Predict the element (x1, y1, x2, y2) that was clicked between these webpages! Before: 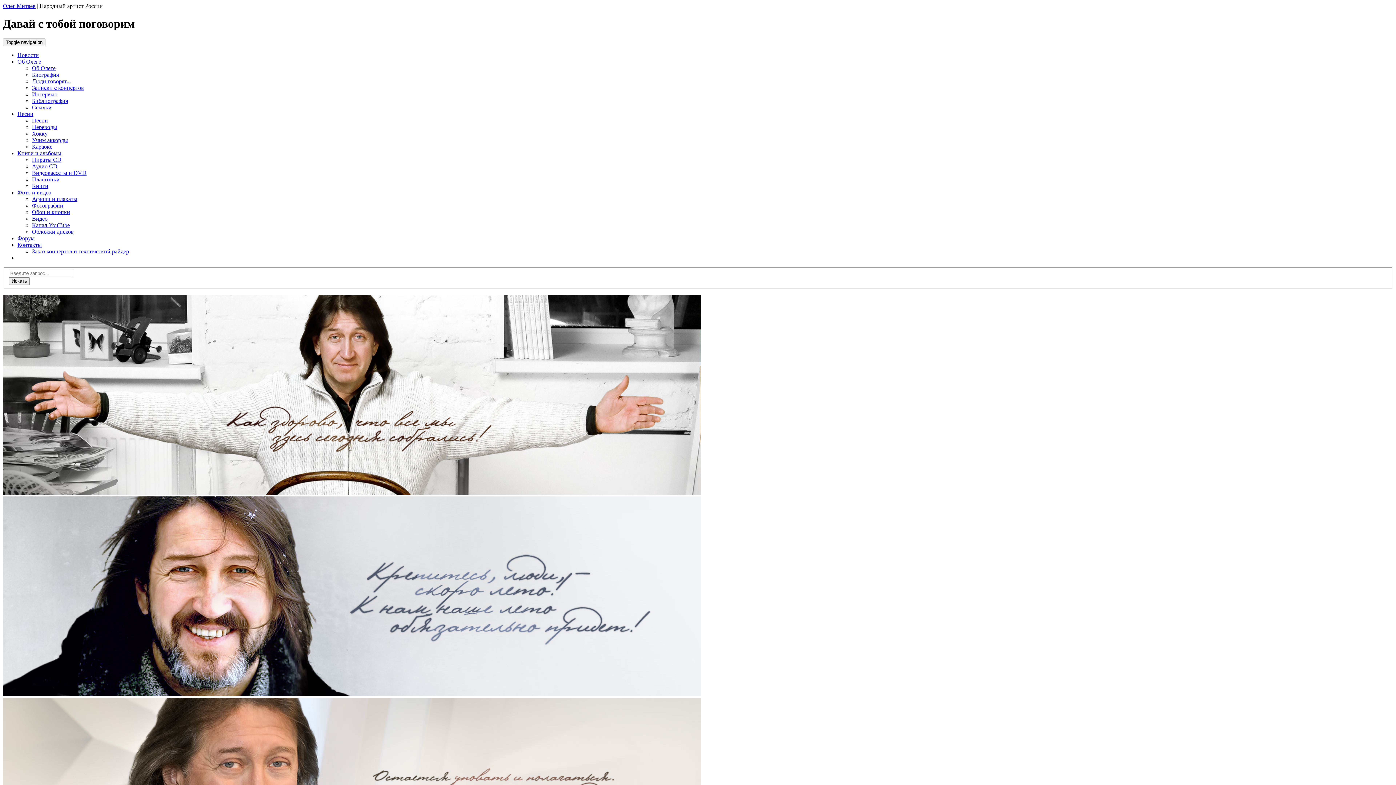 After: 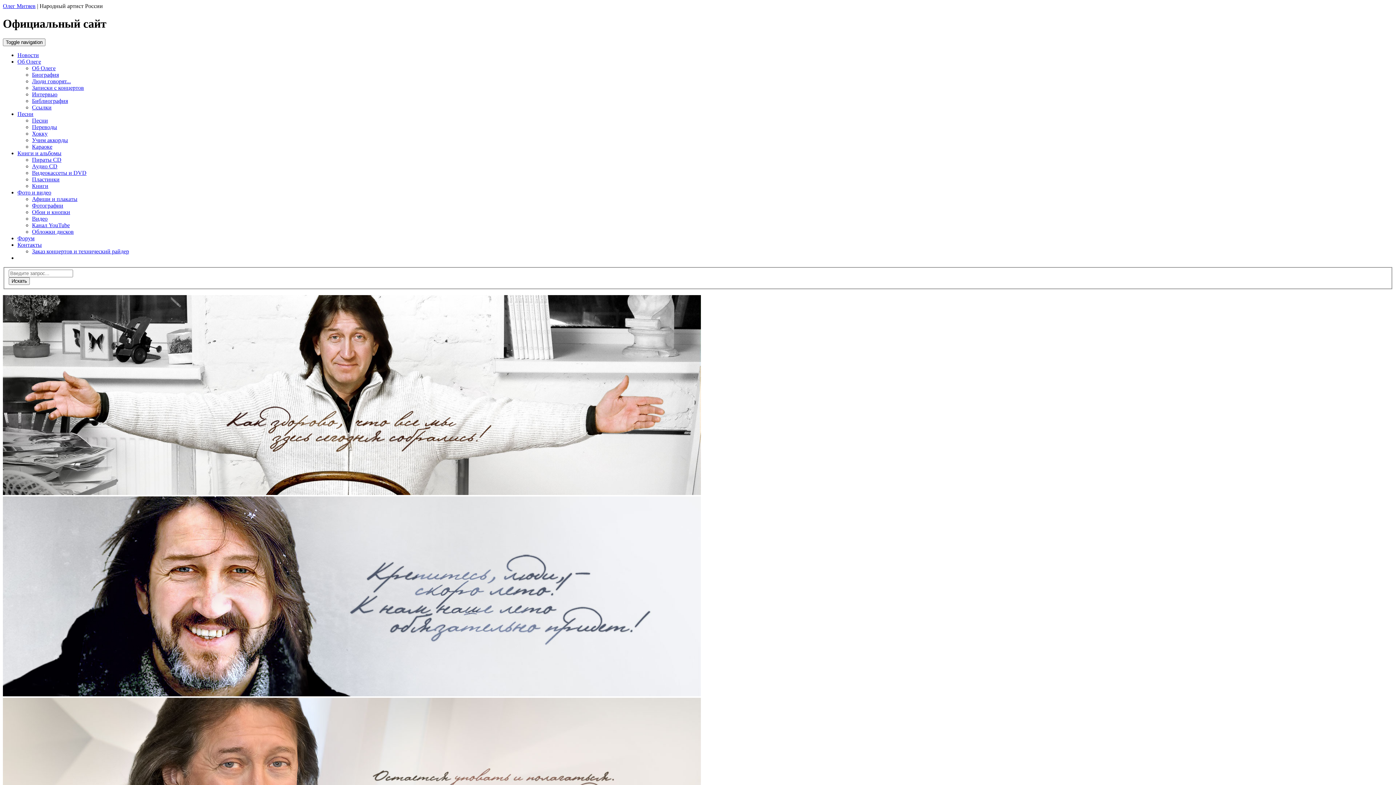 Action: label: Фото и видео bbox: (17, 189, 51, 195)